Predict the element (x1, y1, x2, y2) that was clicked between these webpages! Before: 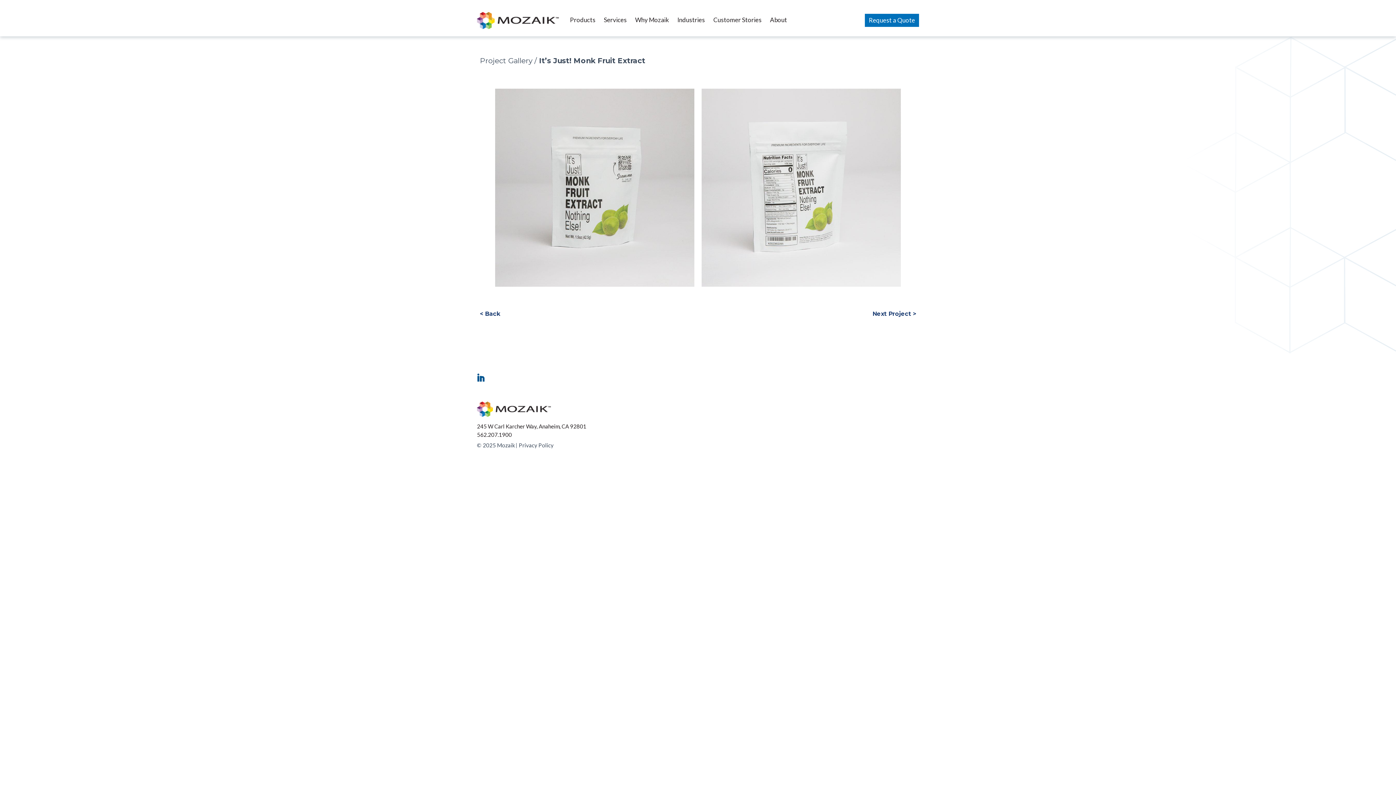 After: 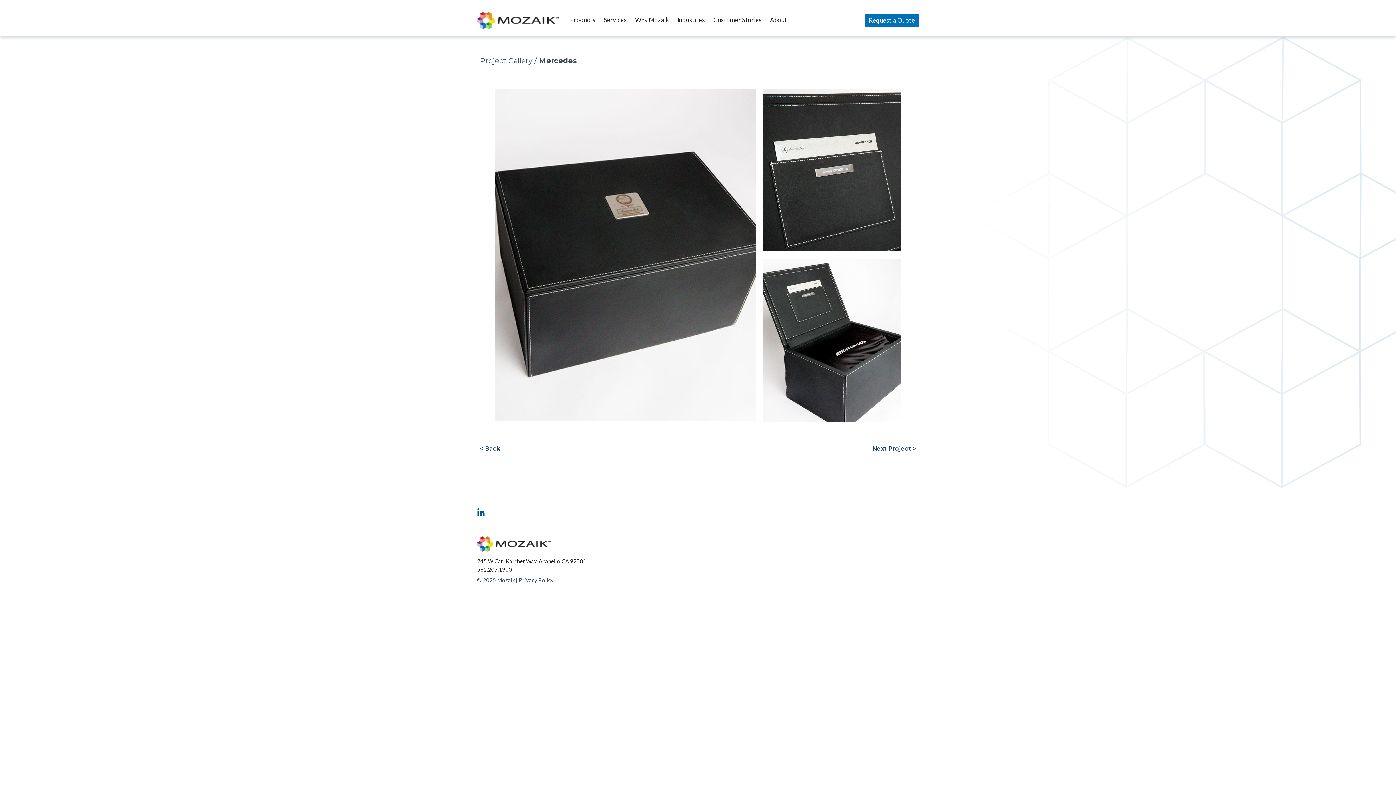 Action: bbox: (480, 310, 500, 317) label: < Back